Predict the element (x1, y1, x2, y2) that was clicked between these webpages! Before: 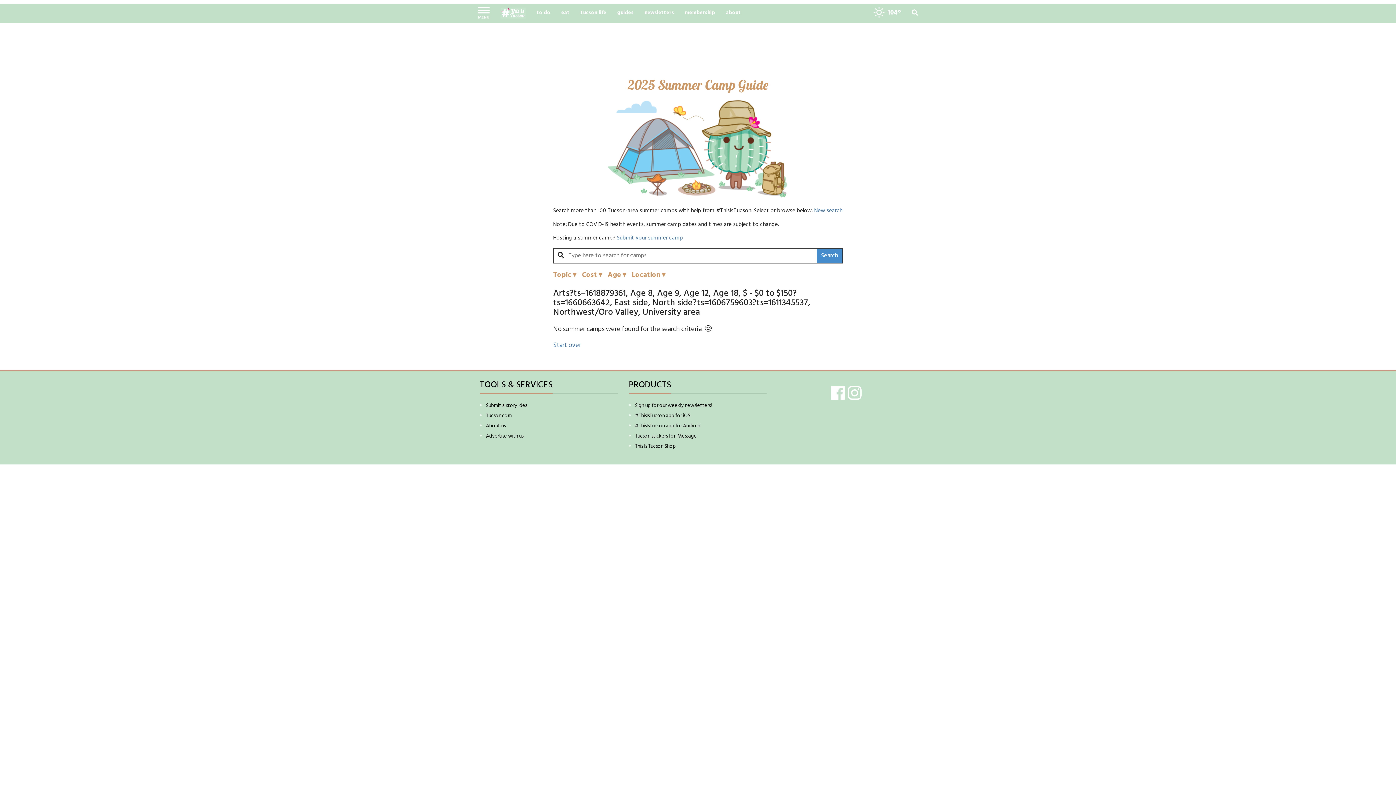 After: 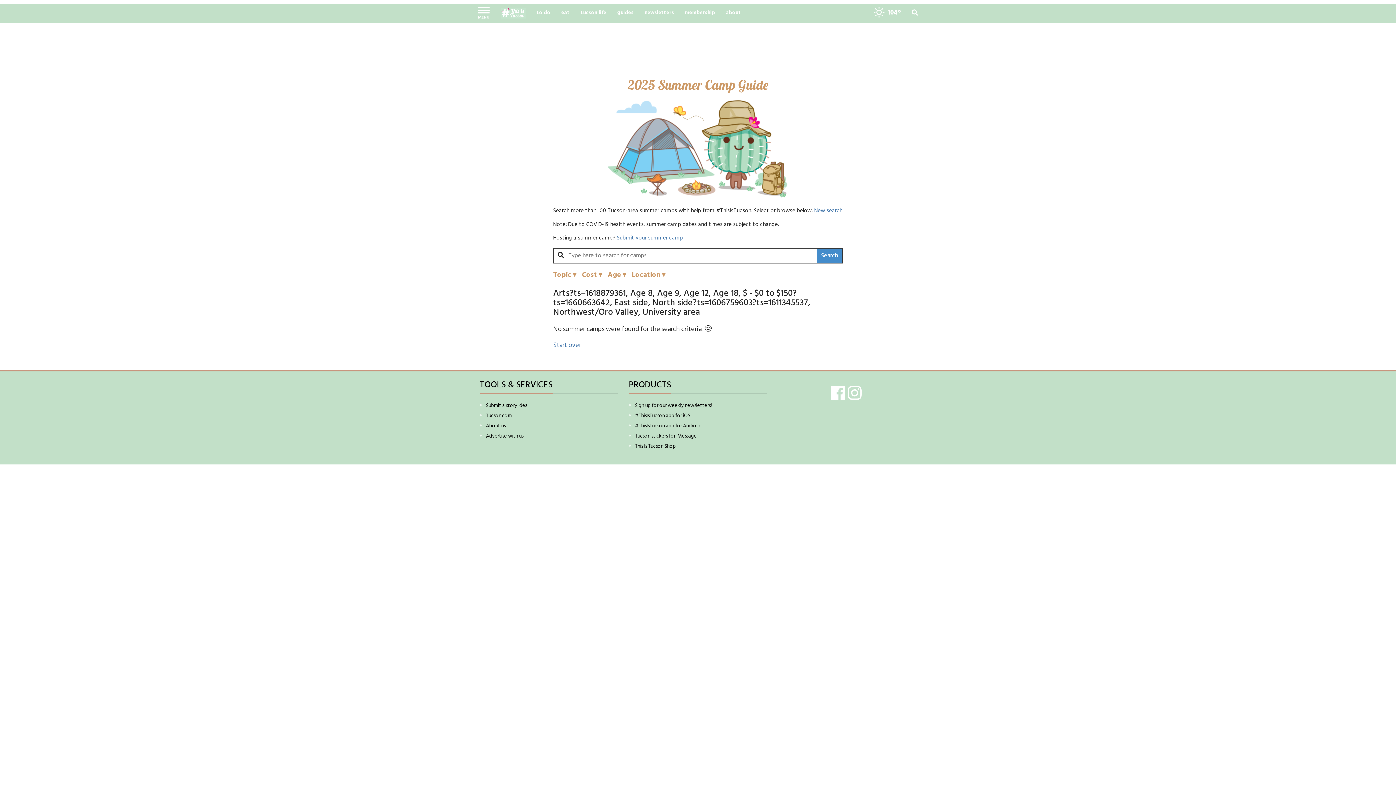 Action: bbox: (486, 401, 527, 410) label: Submit a story idea